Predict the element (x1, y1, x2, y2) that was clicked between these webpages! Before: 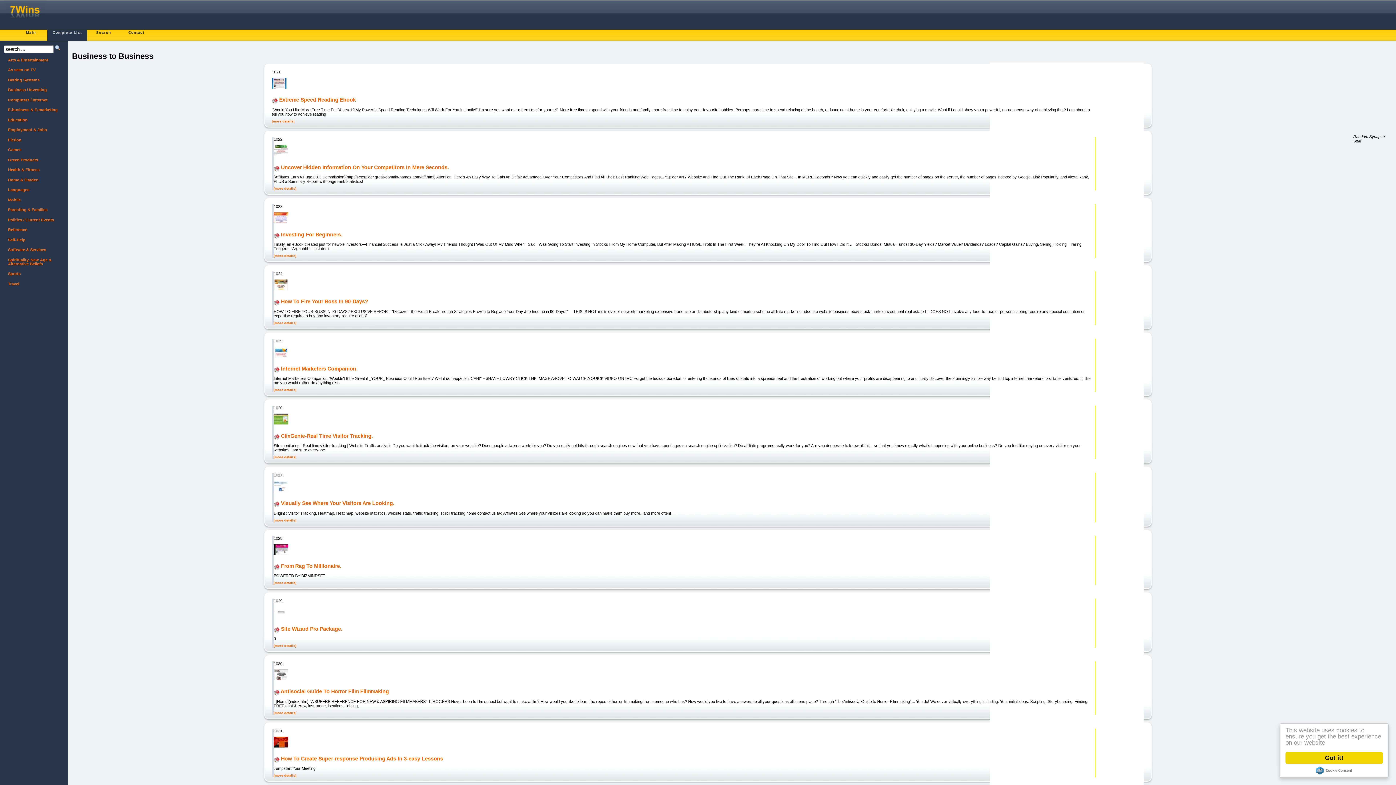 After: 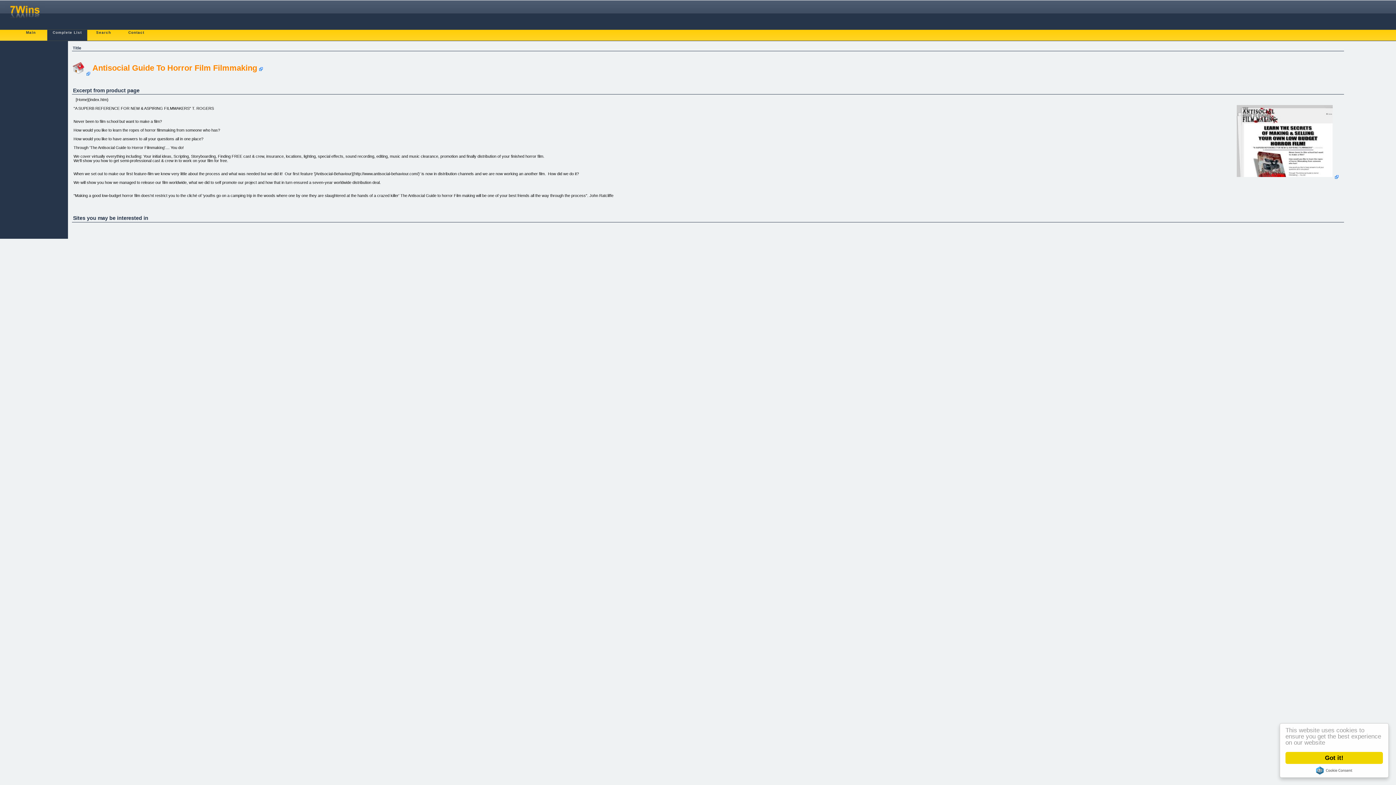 Action: bbox: (273, 688, 279, 694)